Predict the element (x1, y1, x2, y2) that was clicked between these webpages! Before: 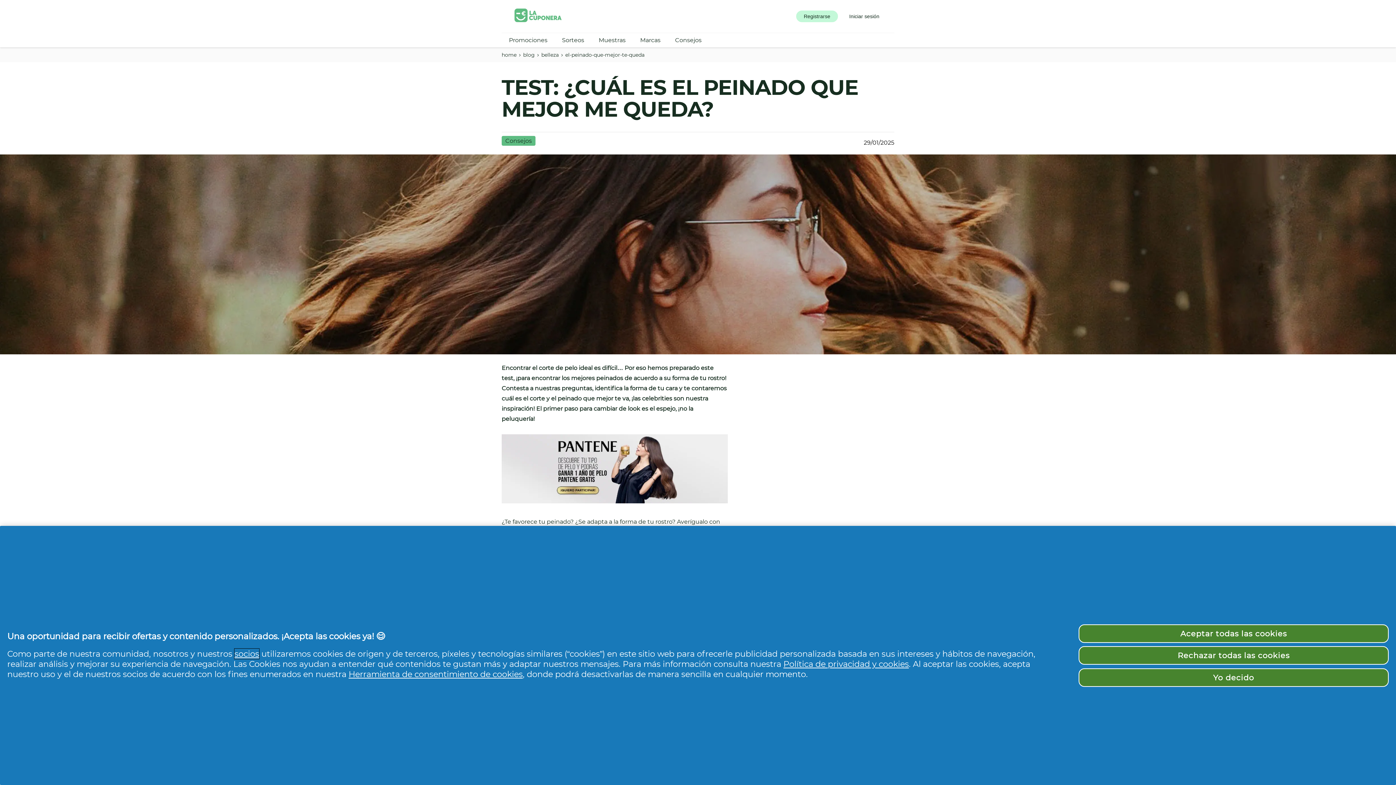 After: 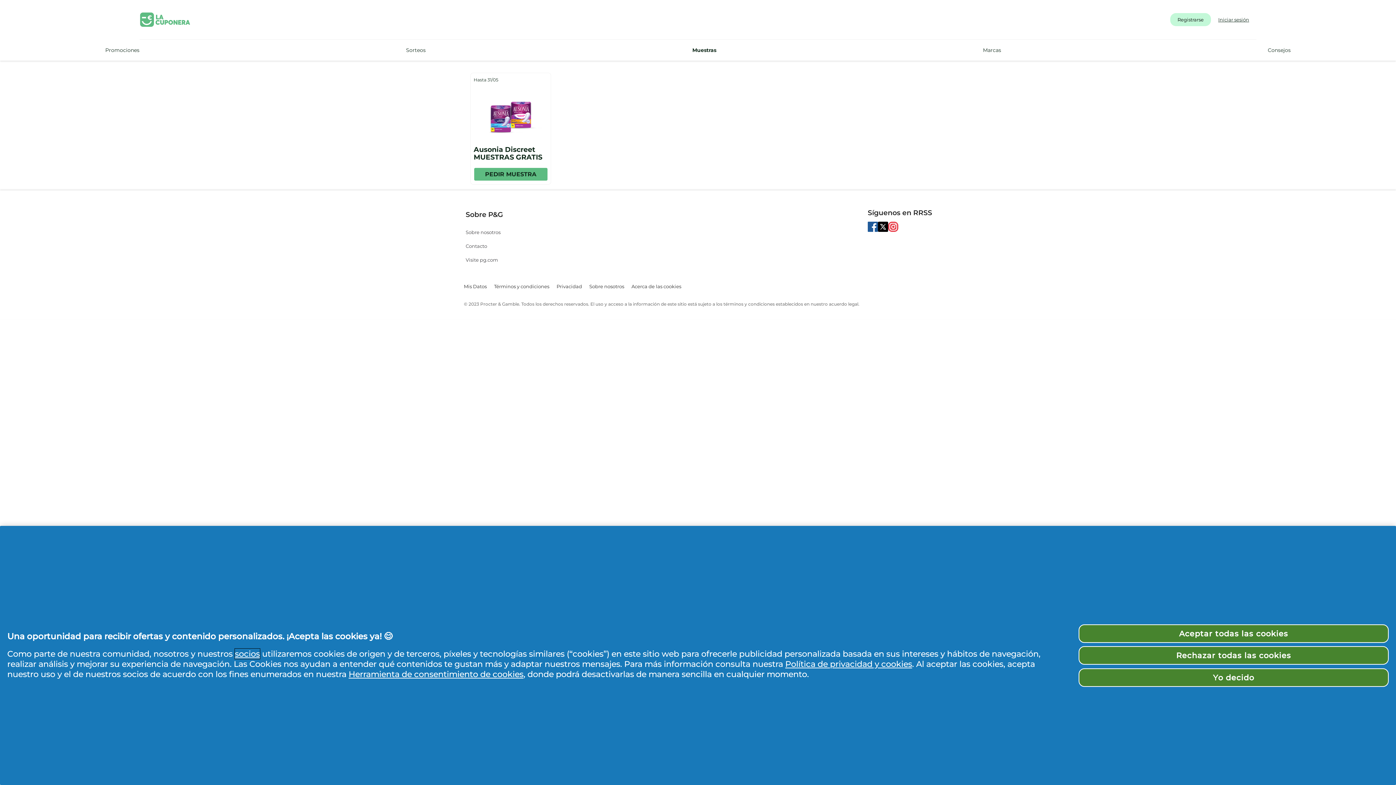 Action: bbox: (597, 36, 626, 43) label: Muestras